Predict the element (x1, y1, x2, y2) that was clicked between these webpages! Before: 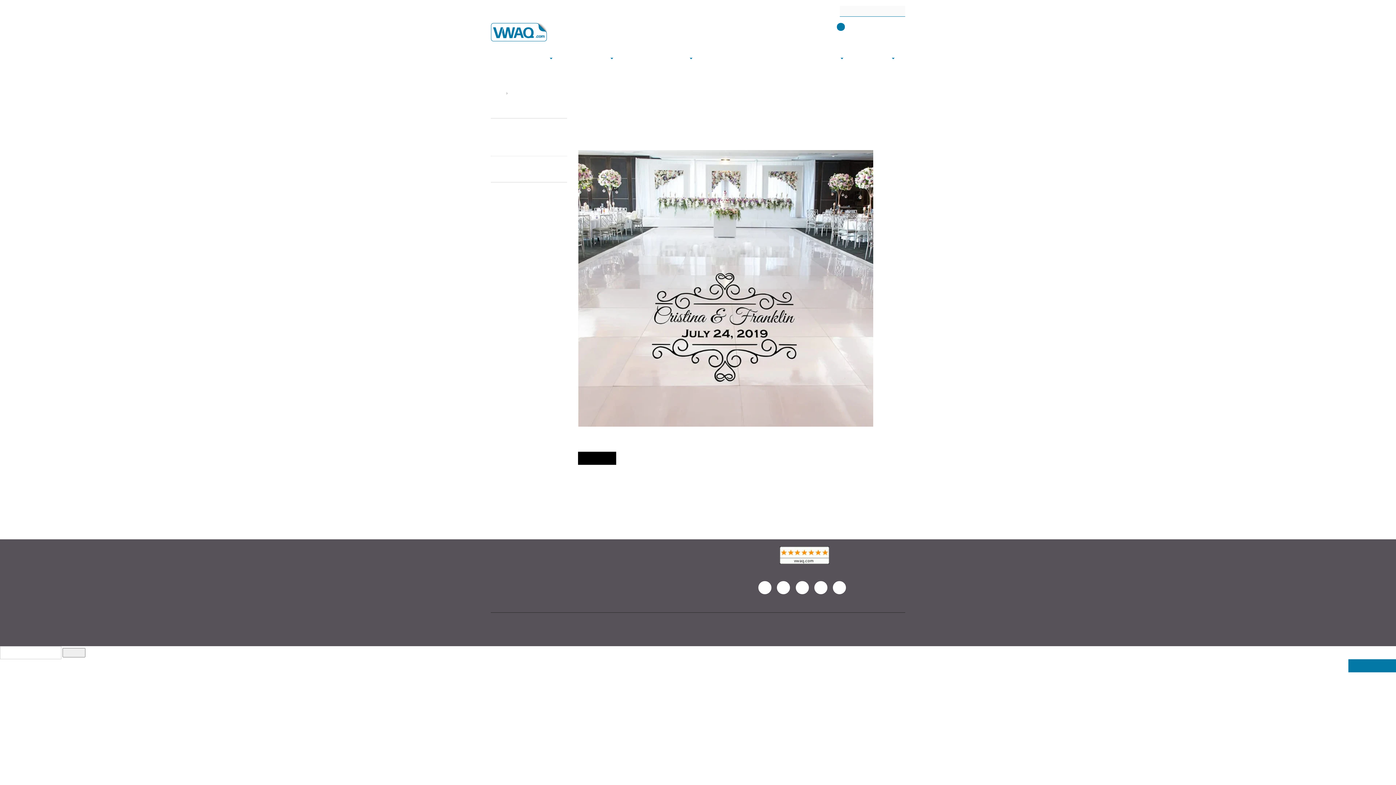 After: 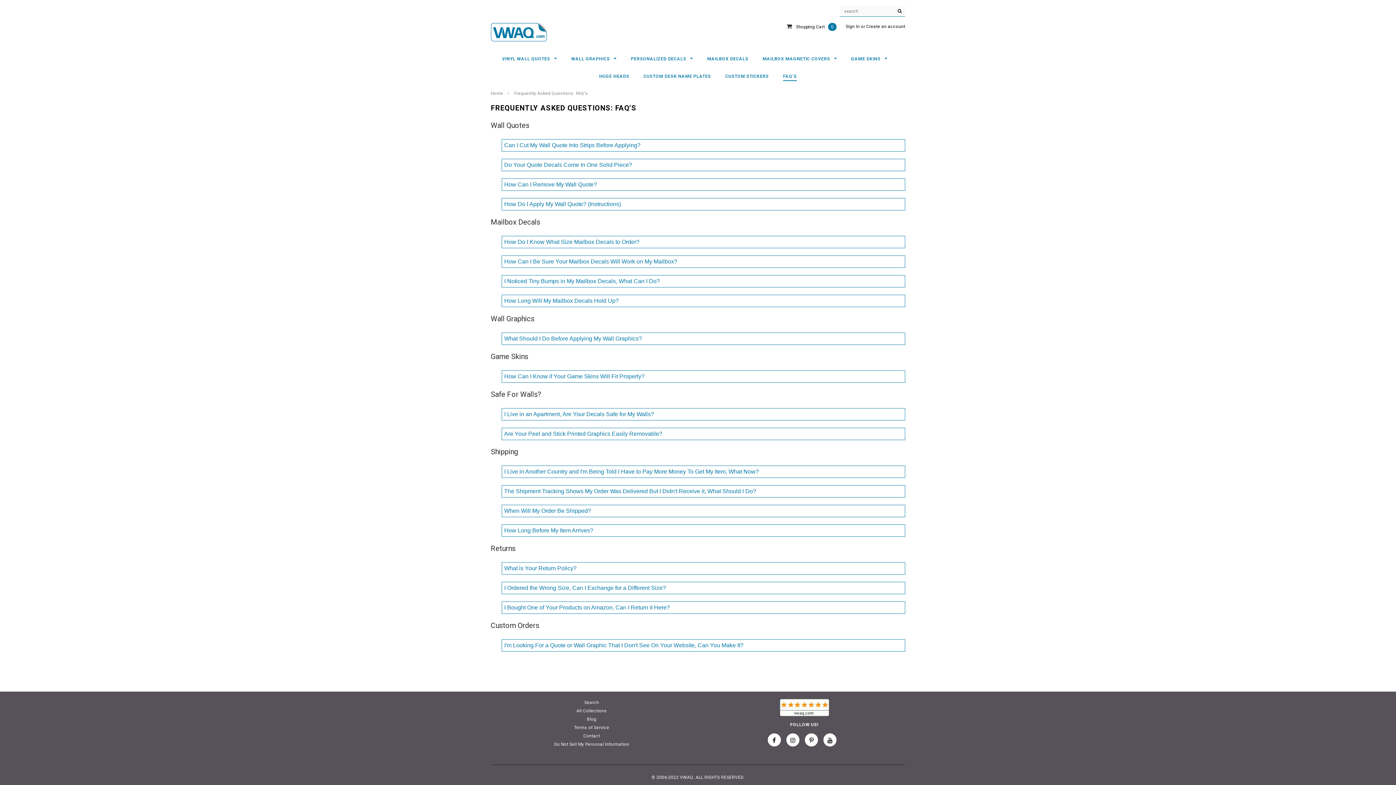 Action: bbox: (786, 72, 799, 80) label: FAQ'S